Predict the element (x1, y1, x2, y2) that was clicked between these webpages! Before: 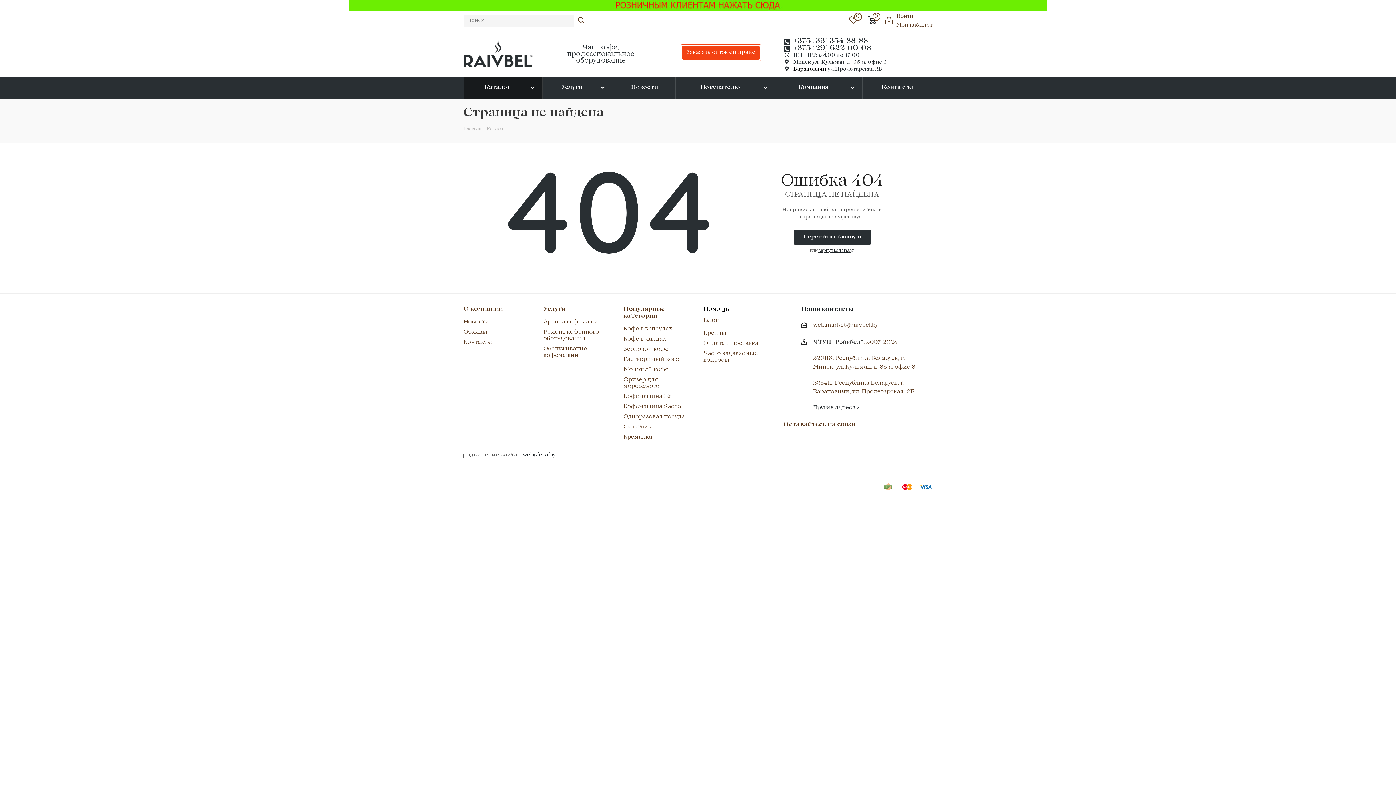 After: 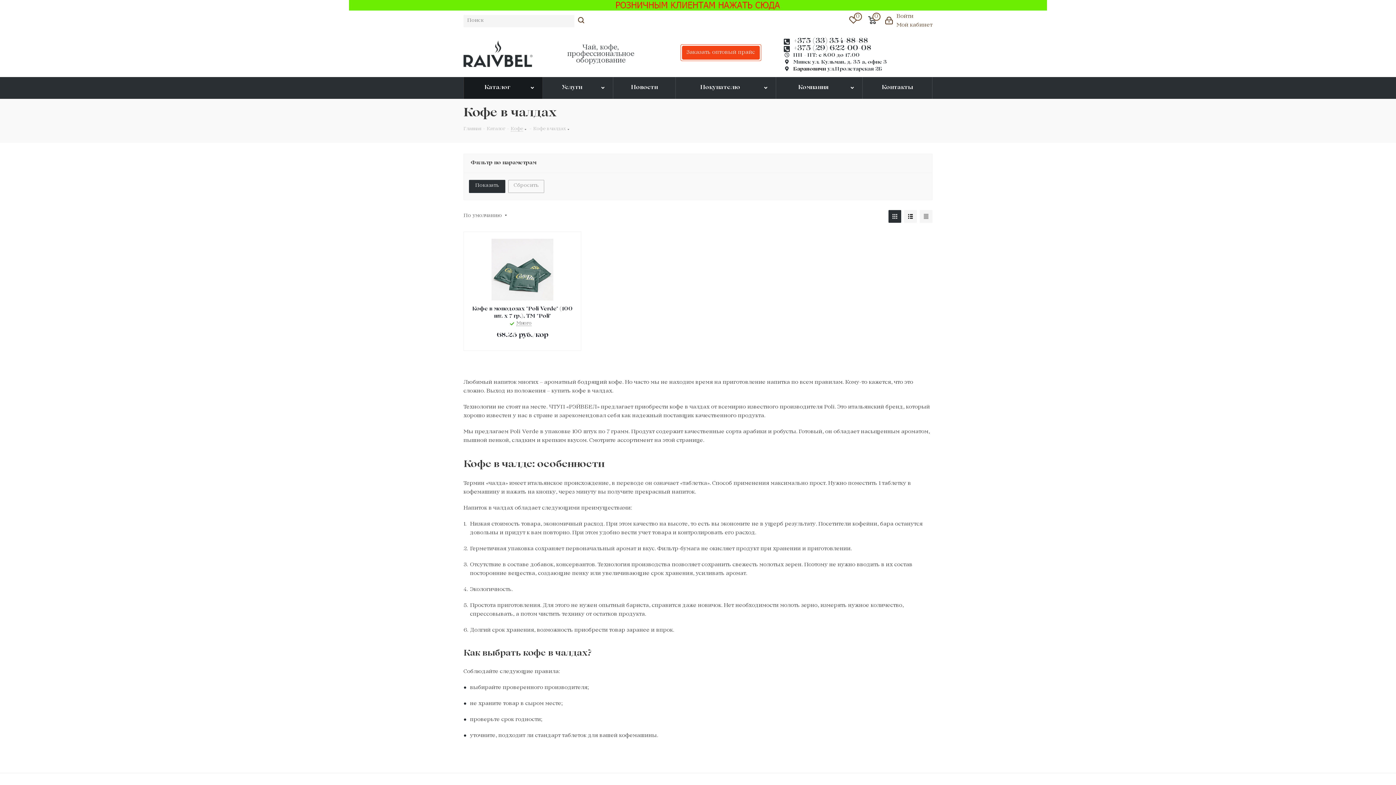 Action: bbox: (623, 336, 666, 342) label: Кофе в чалдах